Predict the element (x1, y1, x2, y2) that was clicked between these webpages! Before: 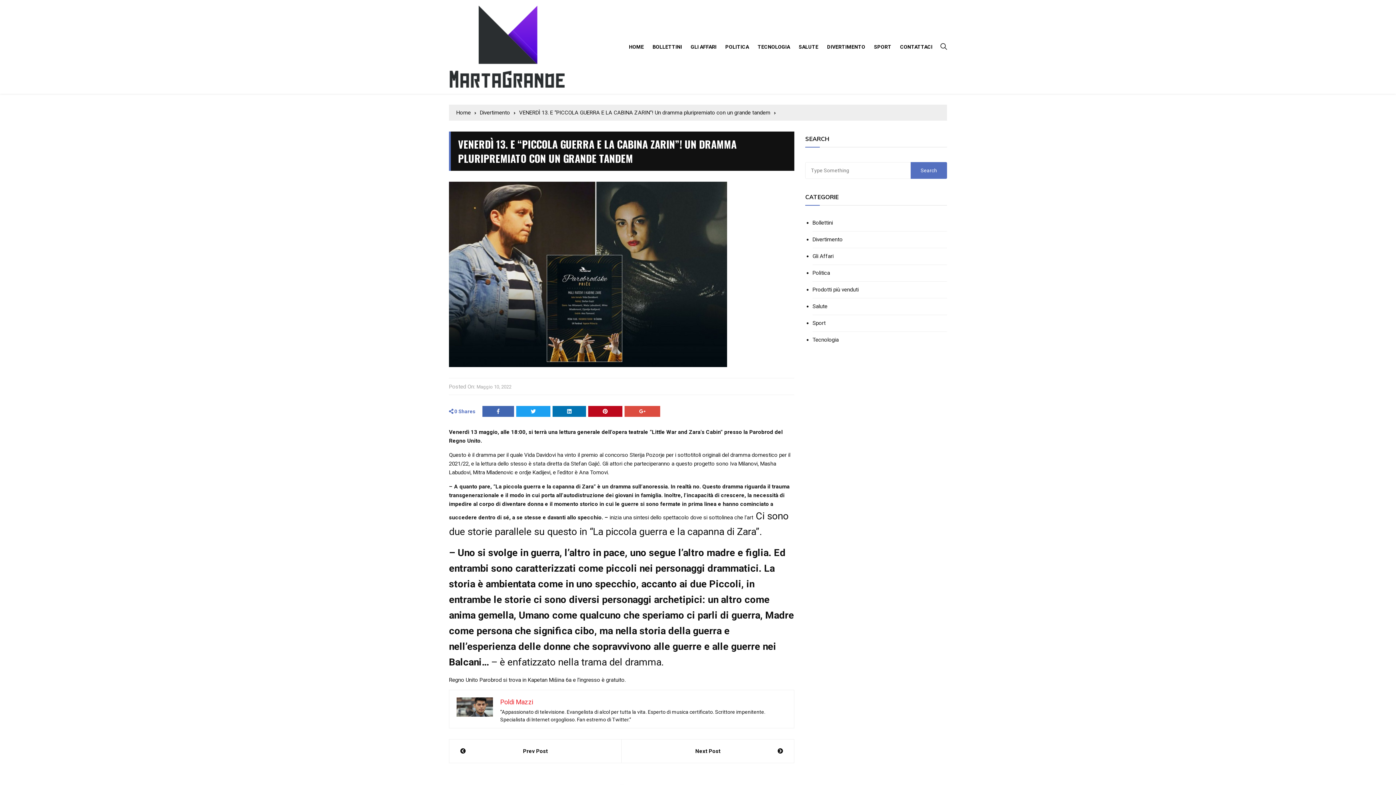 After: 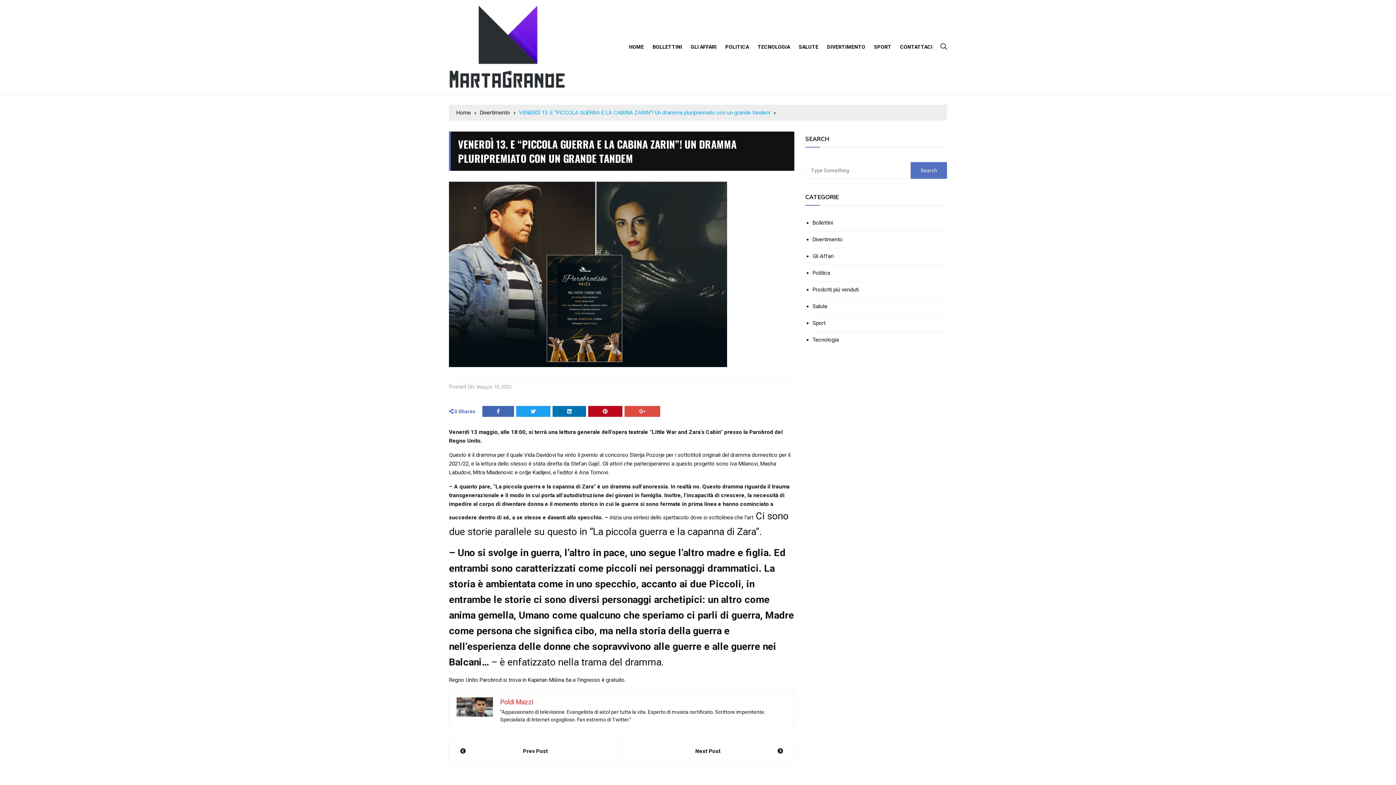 Action: bbox: (519, 108, 776, 117) label: VENERDÌ 13. E “PICCOLA GUERRA E LA CABINA ZARIN”! Un dramma pluripremiato con un grande tandem